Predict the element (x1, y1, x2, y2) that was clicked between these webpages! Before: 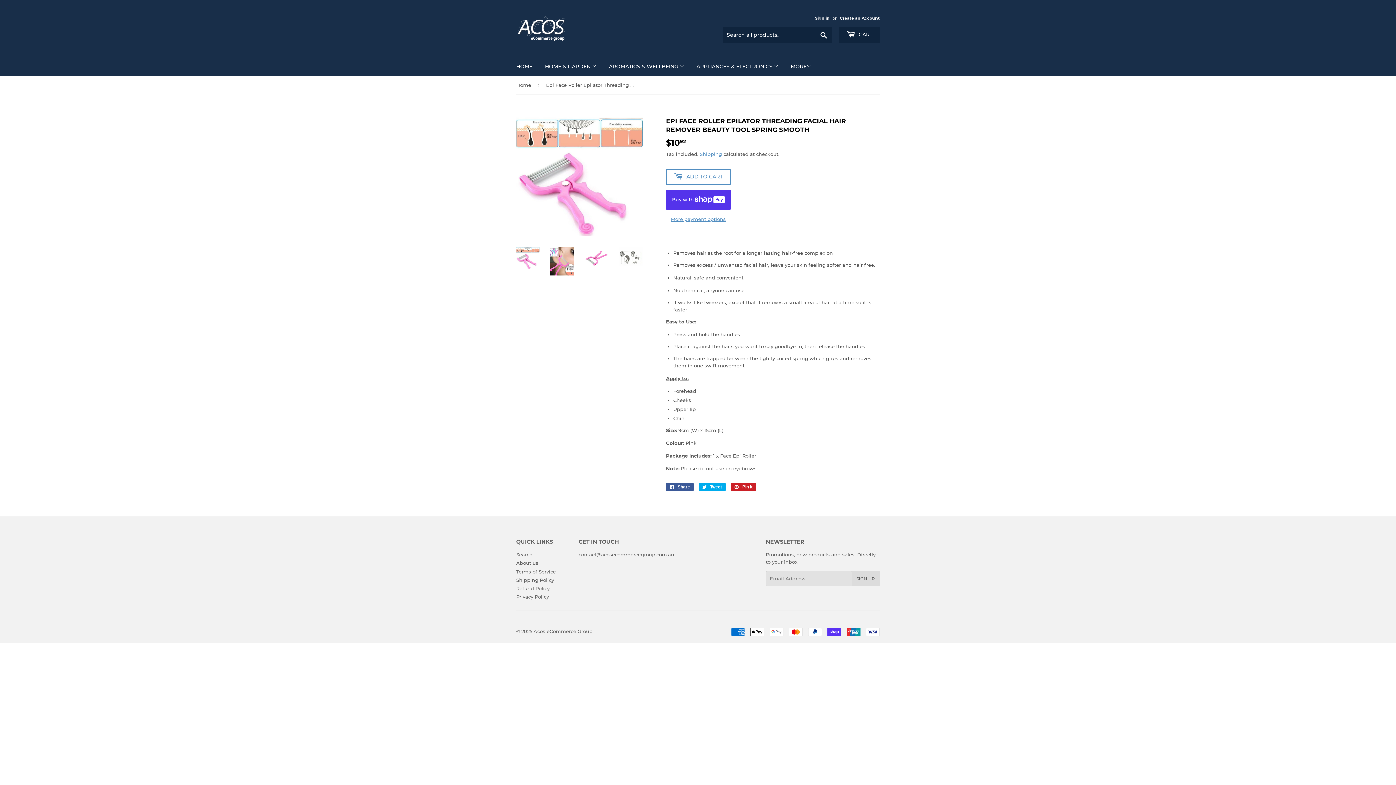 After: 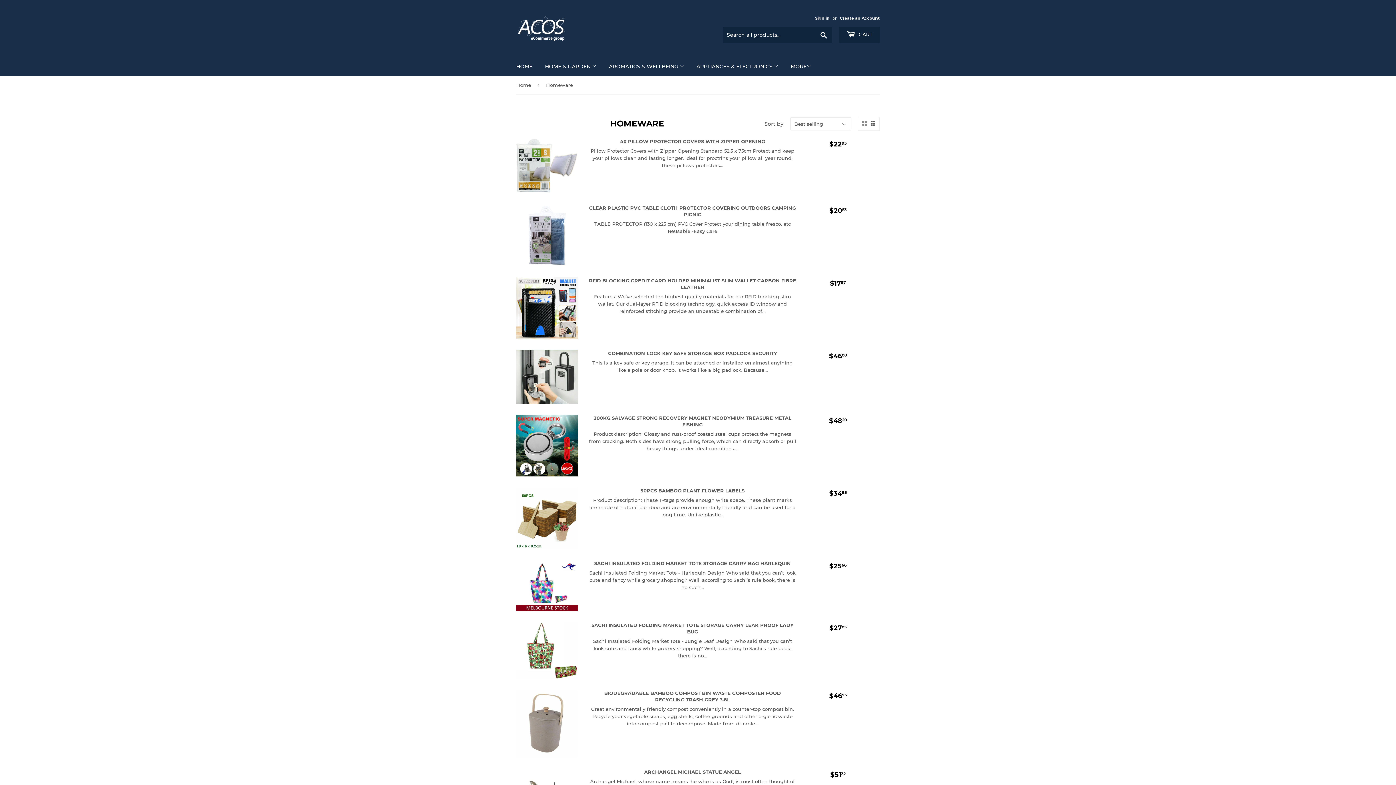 Action: label: HOME & GARDEN  bbox: (539, 57, 602, 76)